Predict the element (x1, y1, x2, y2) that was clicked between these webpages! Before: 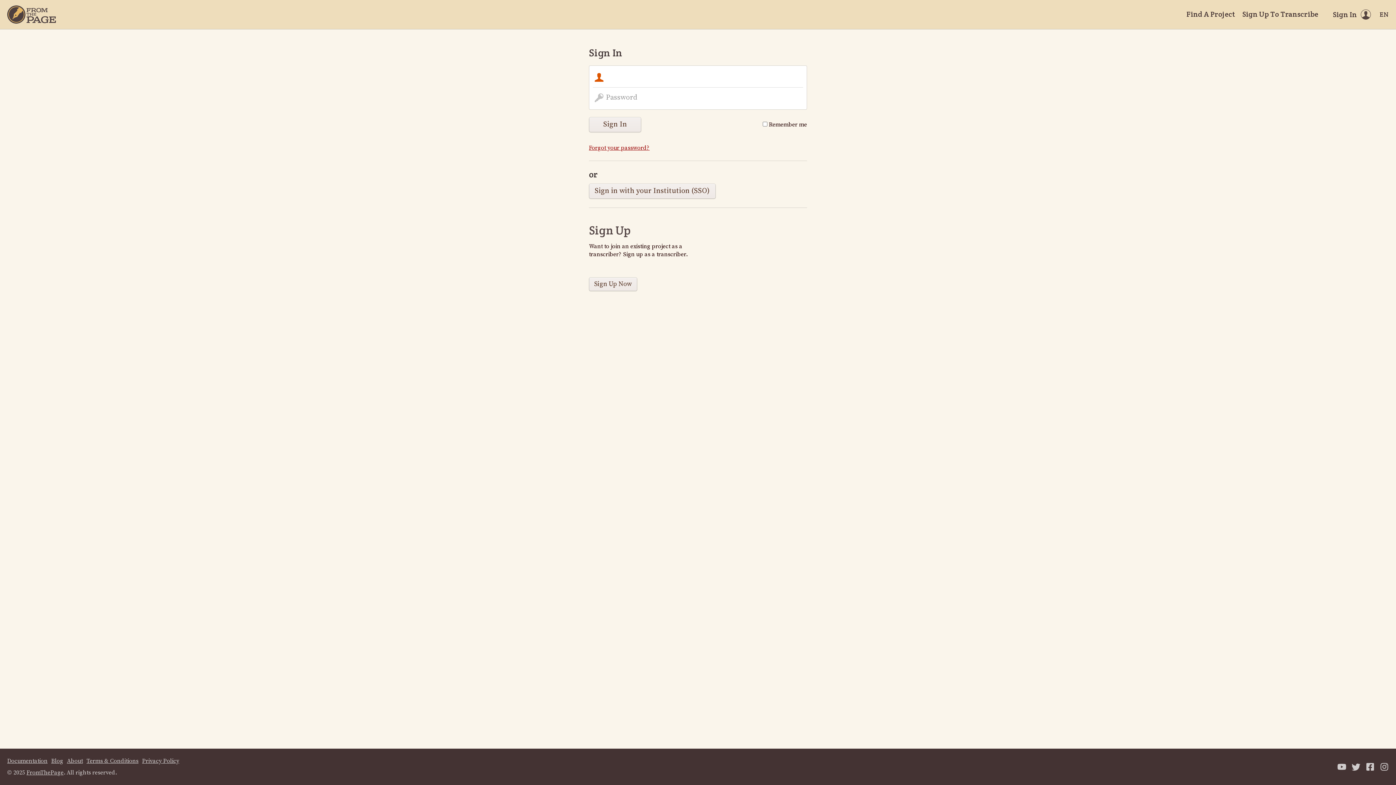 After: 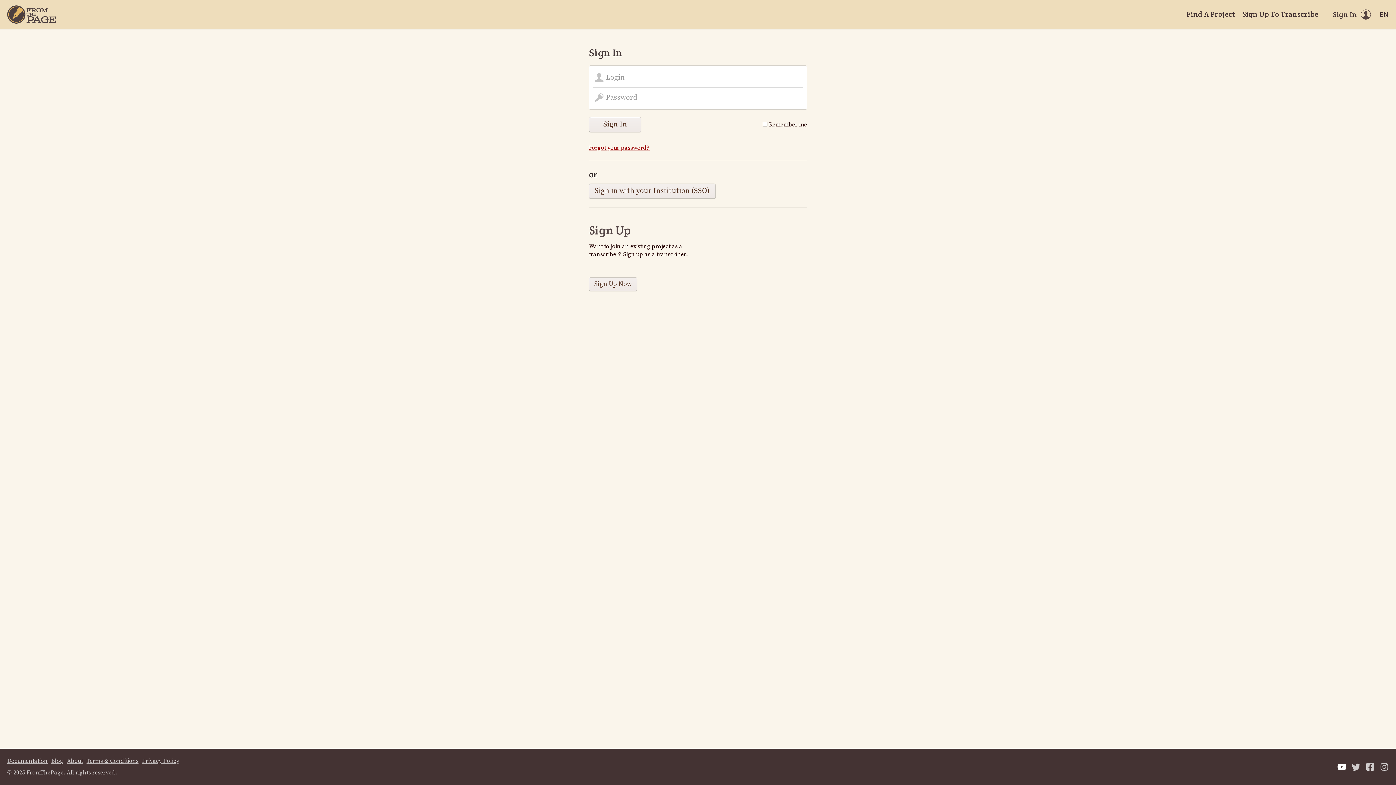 Action: bbox: (1337, 762, 1346, 771)